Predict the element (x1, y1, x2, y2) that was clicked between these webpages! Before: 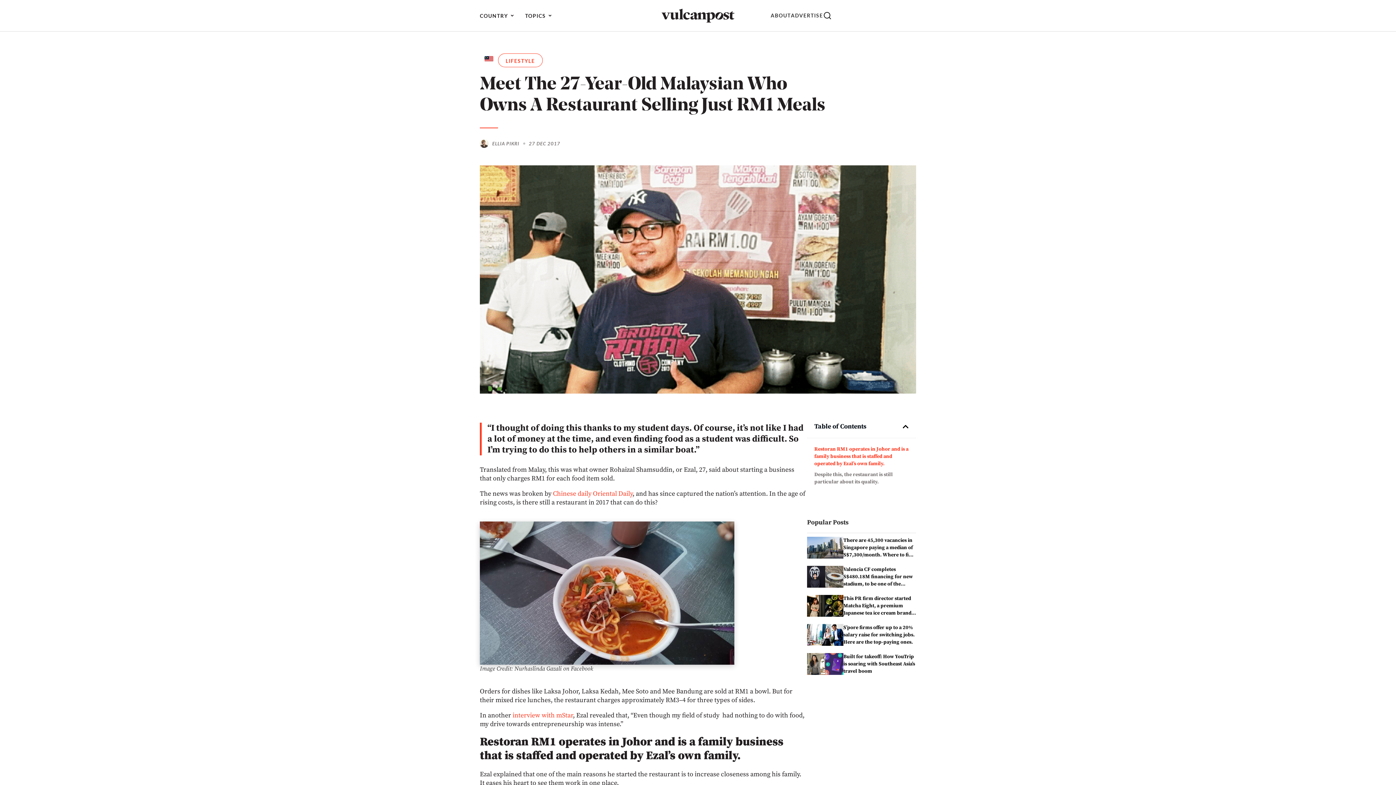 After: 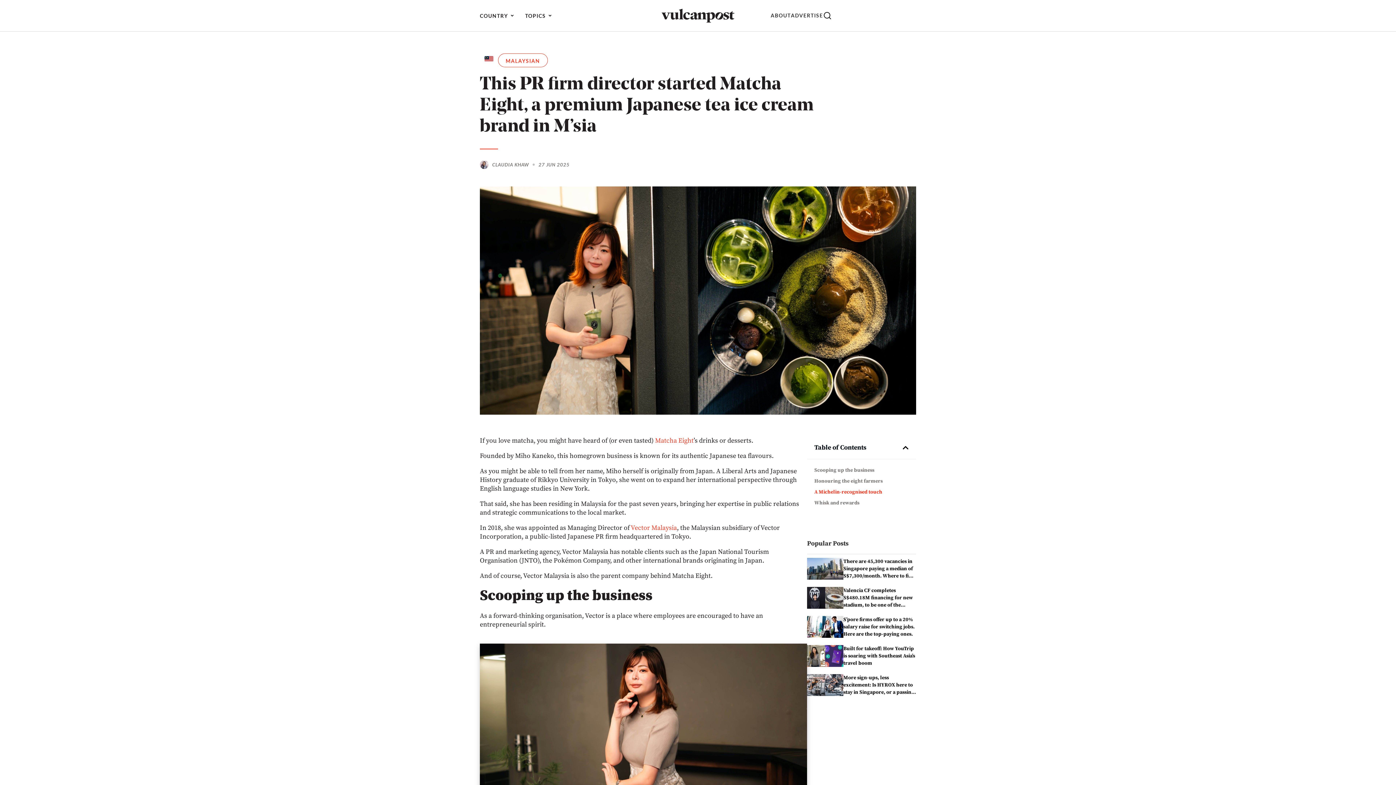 Action: bbox: (807, 595, 843, 617)